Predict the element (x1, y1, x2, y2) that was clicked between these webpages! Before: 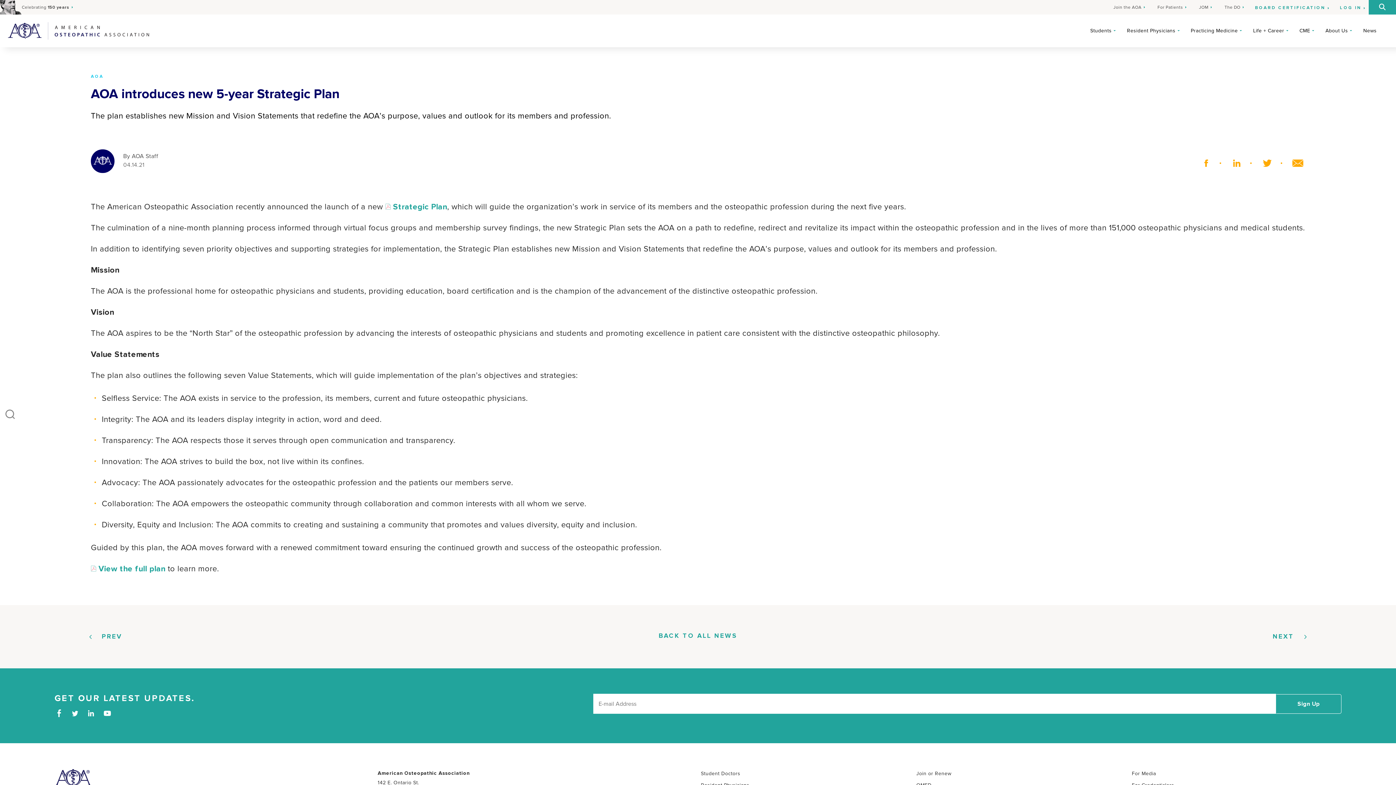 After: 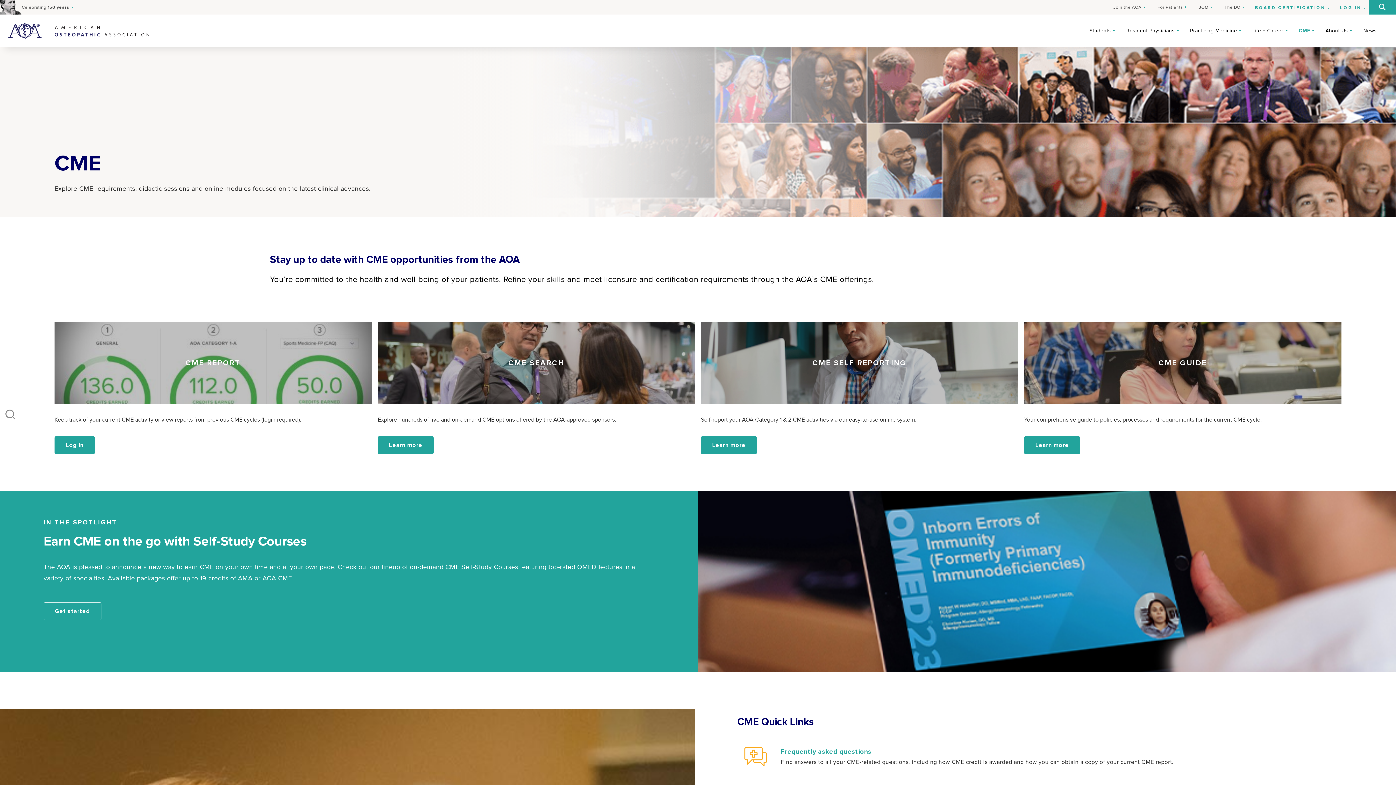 Action: label: CME bbox: (1299, 14, 1317, 47)